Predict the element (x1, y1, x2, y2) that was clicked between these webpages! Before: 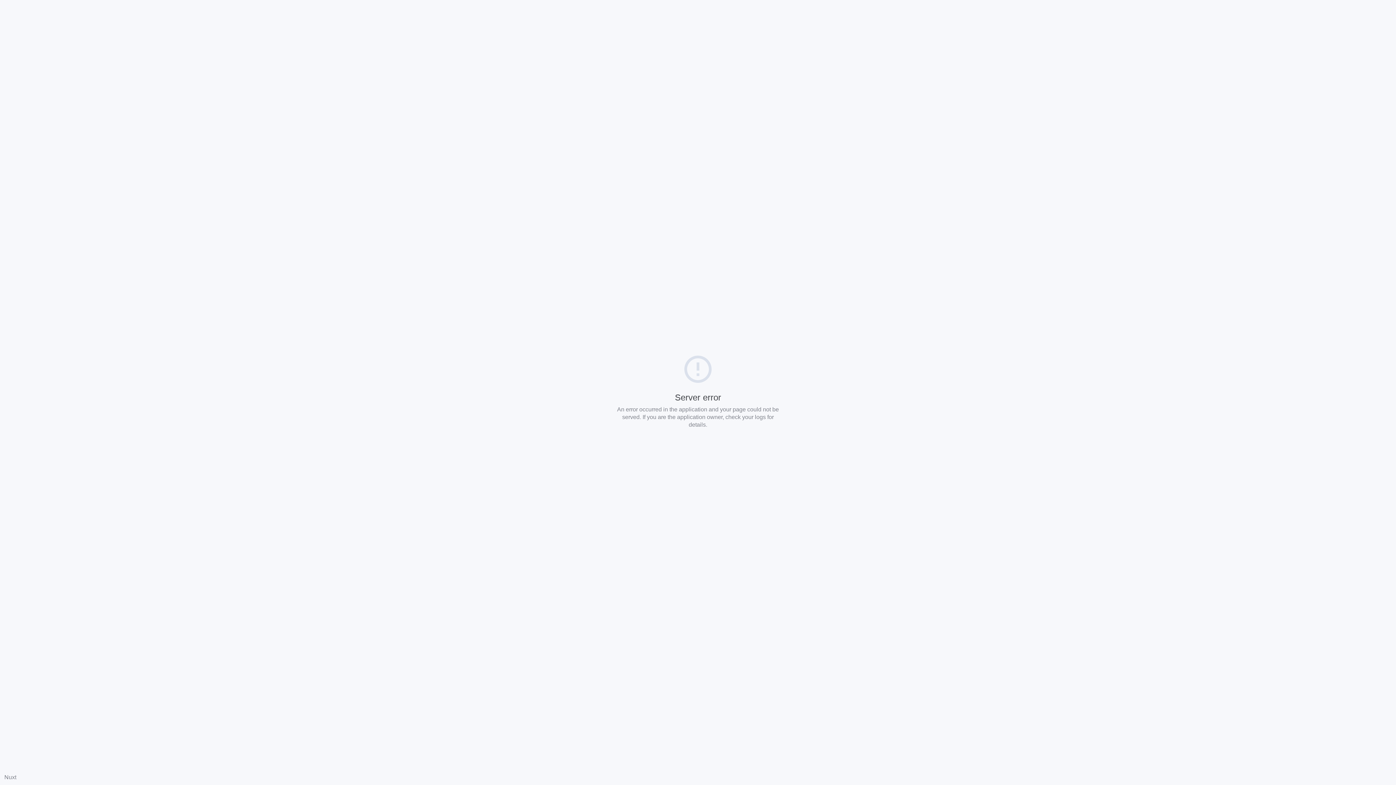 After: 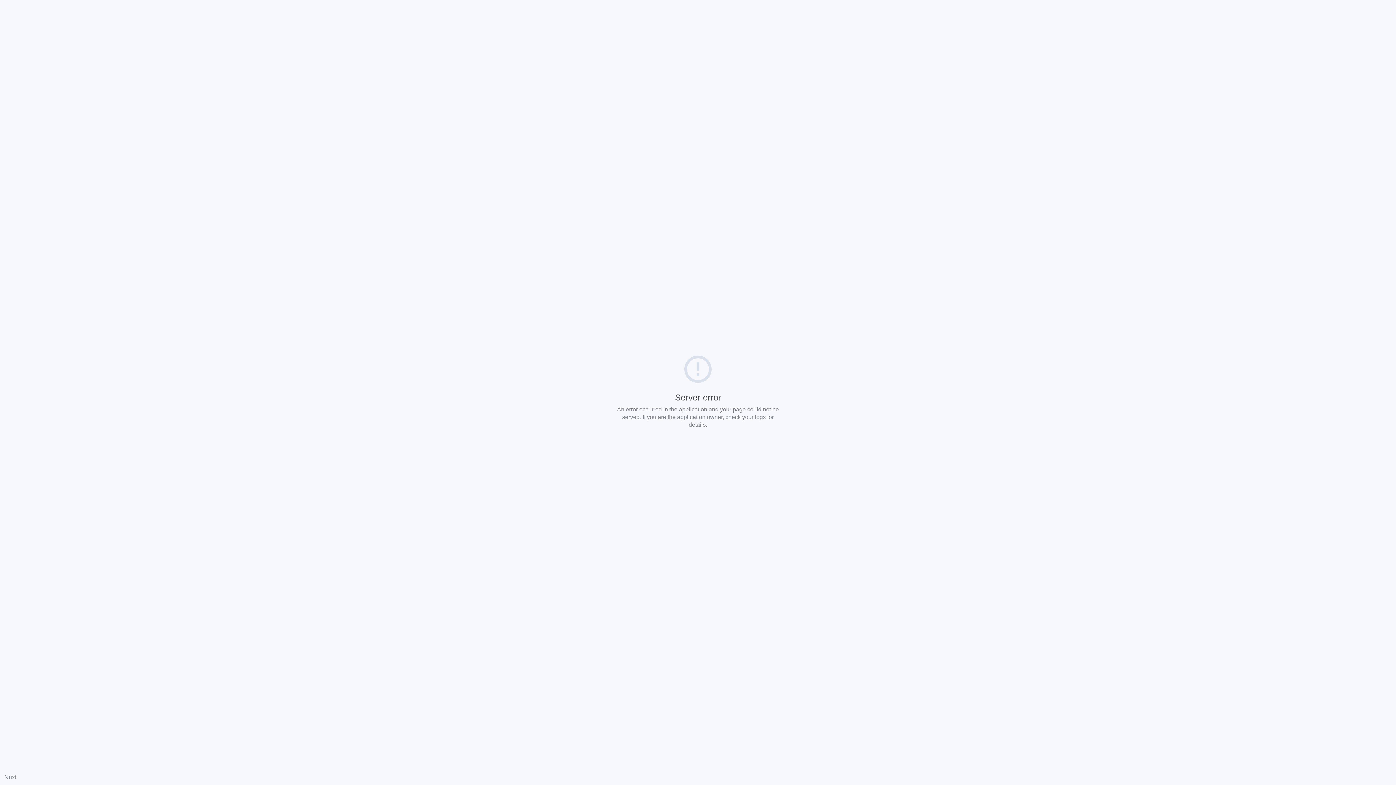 Action: bbox: (4, 774, 16, 780) label: Nuxt